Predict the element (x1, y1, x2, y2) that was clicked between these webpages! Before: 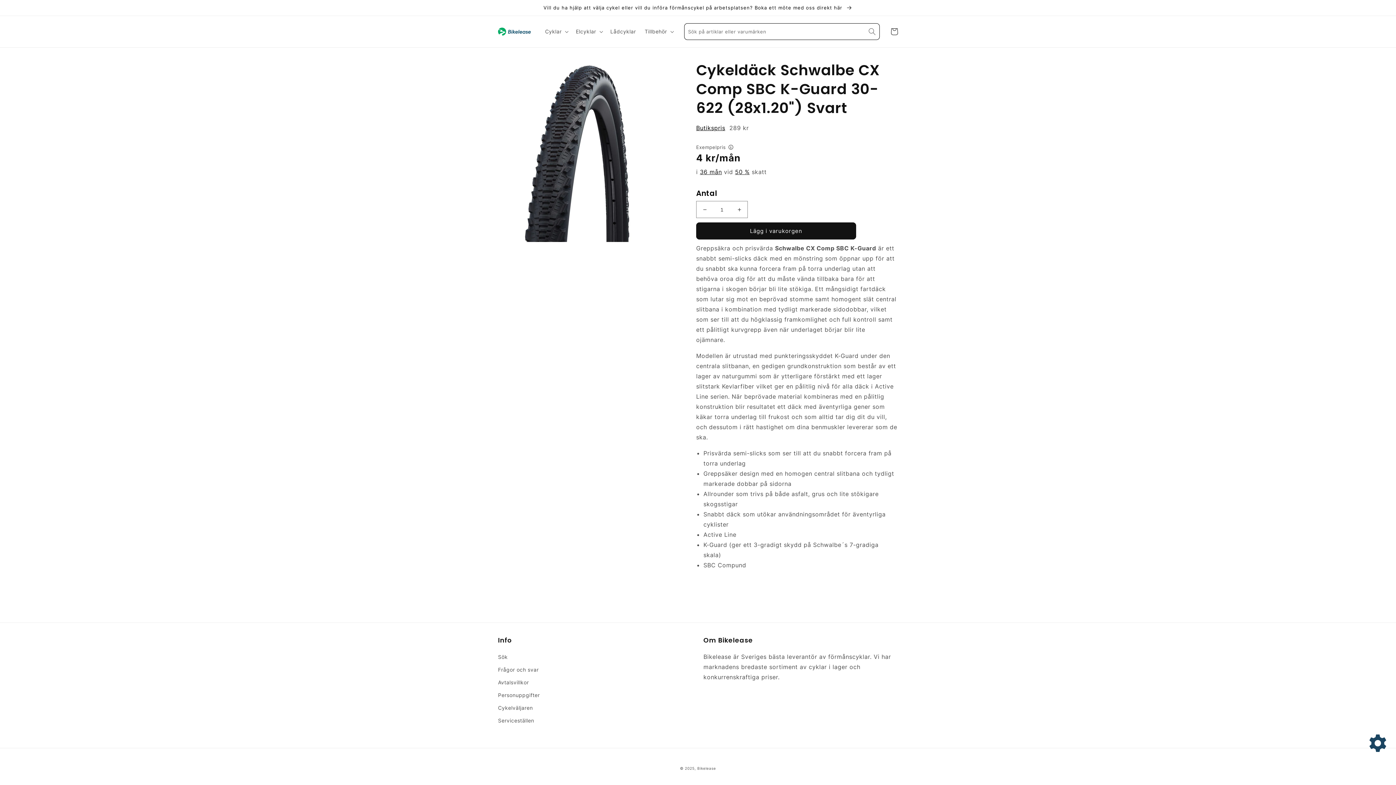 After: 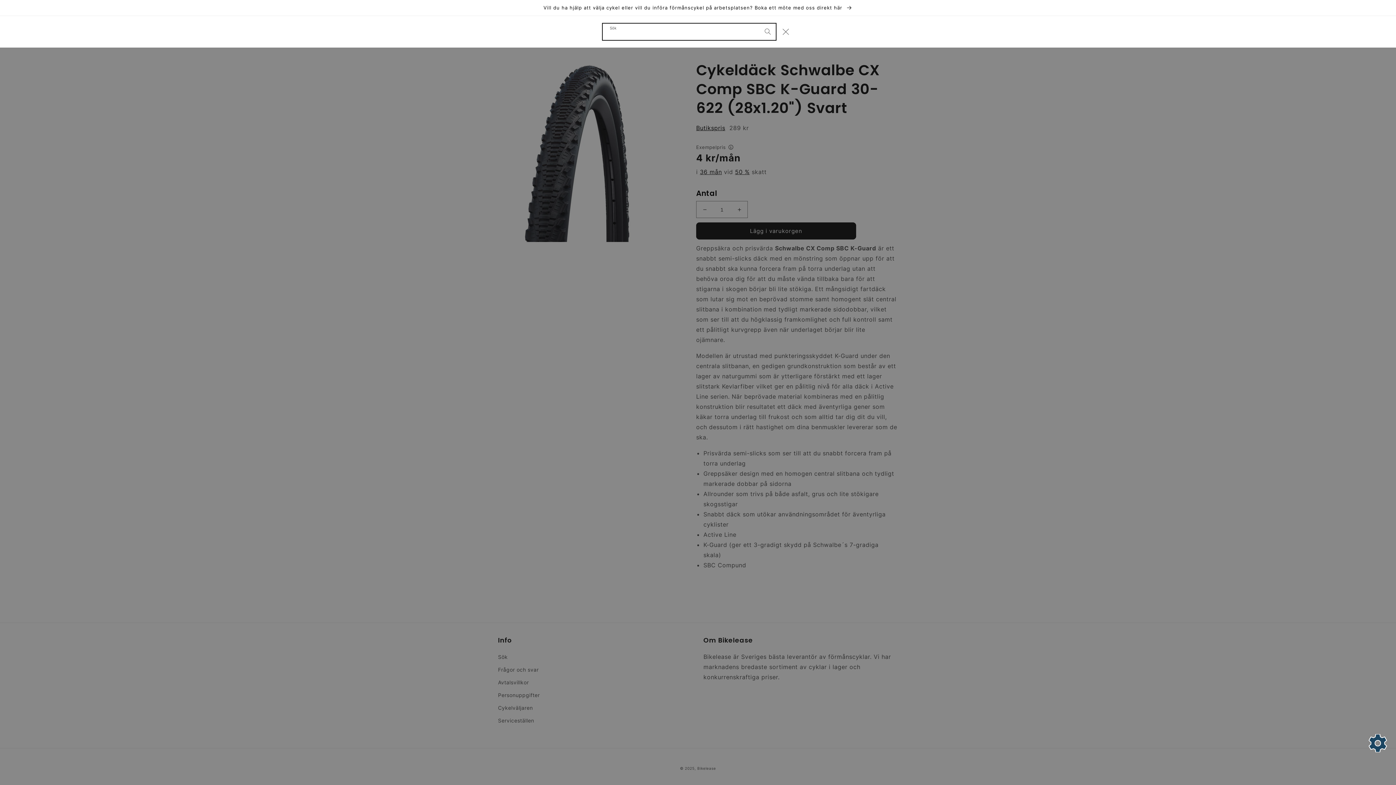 Action: label: Sök bbox: (684, 23, 879, 40)